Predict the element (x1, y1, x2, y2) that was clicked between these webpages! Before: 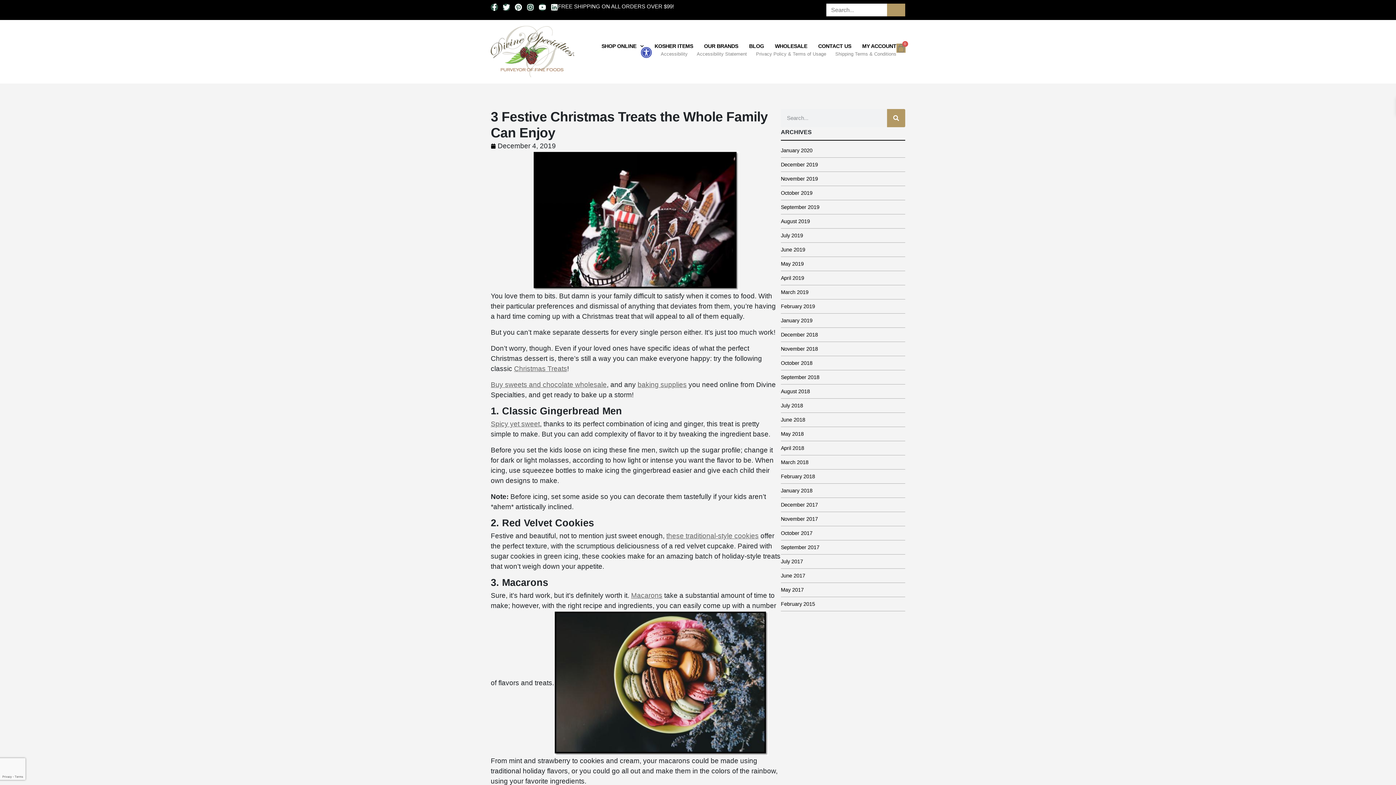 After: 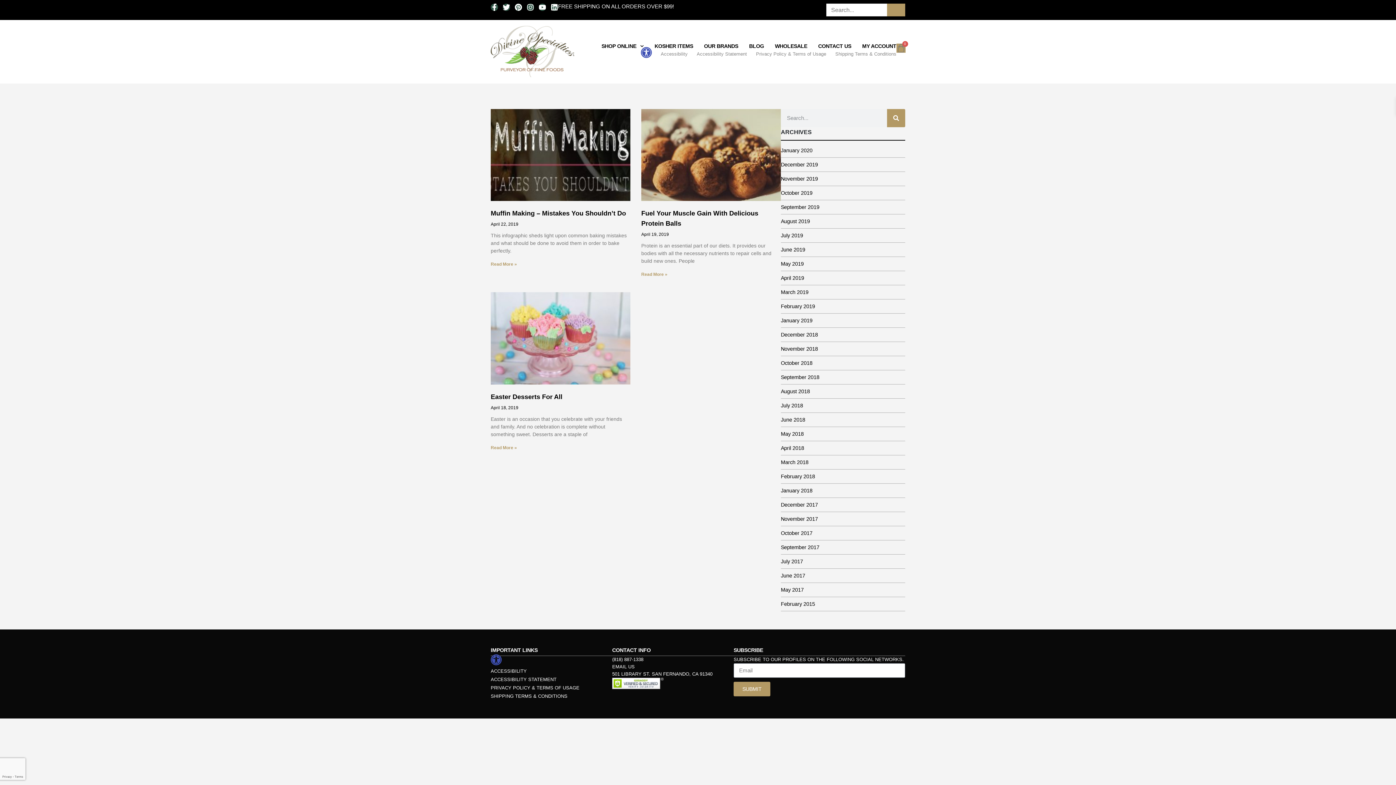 Action: bbox: (781, 271, 905, 285) label: April 2019